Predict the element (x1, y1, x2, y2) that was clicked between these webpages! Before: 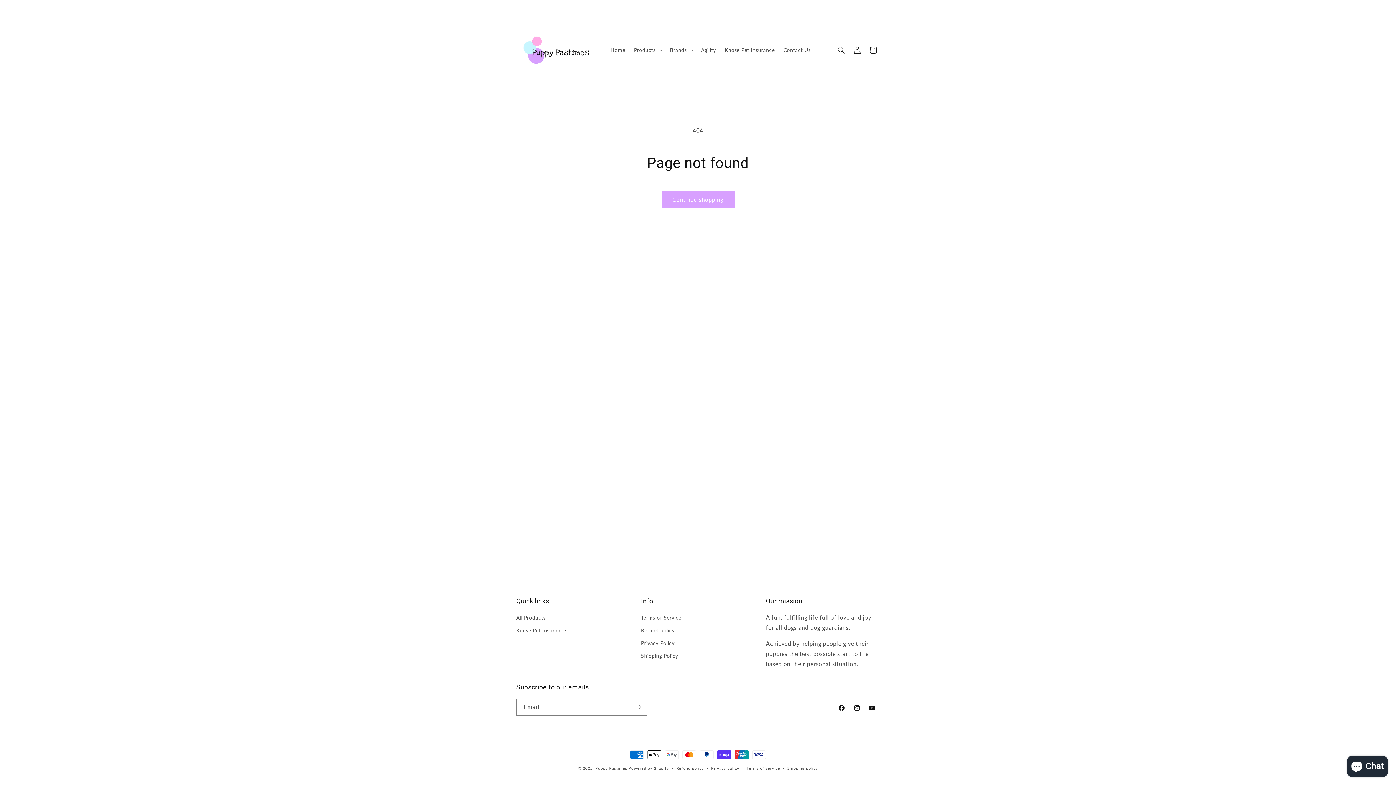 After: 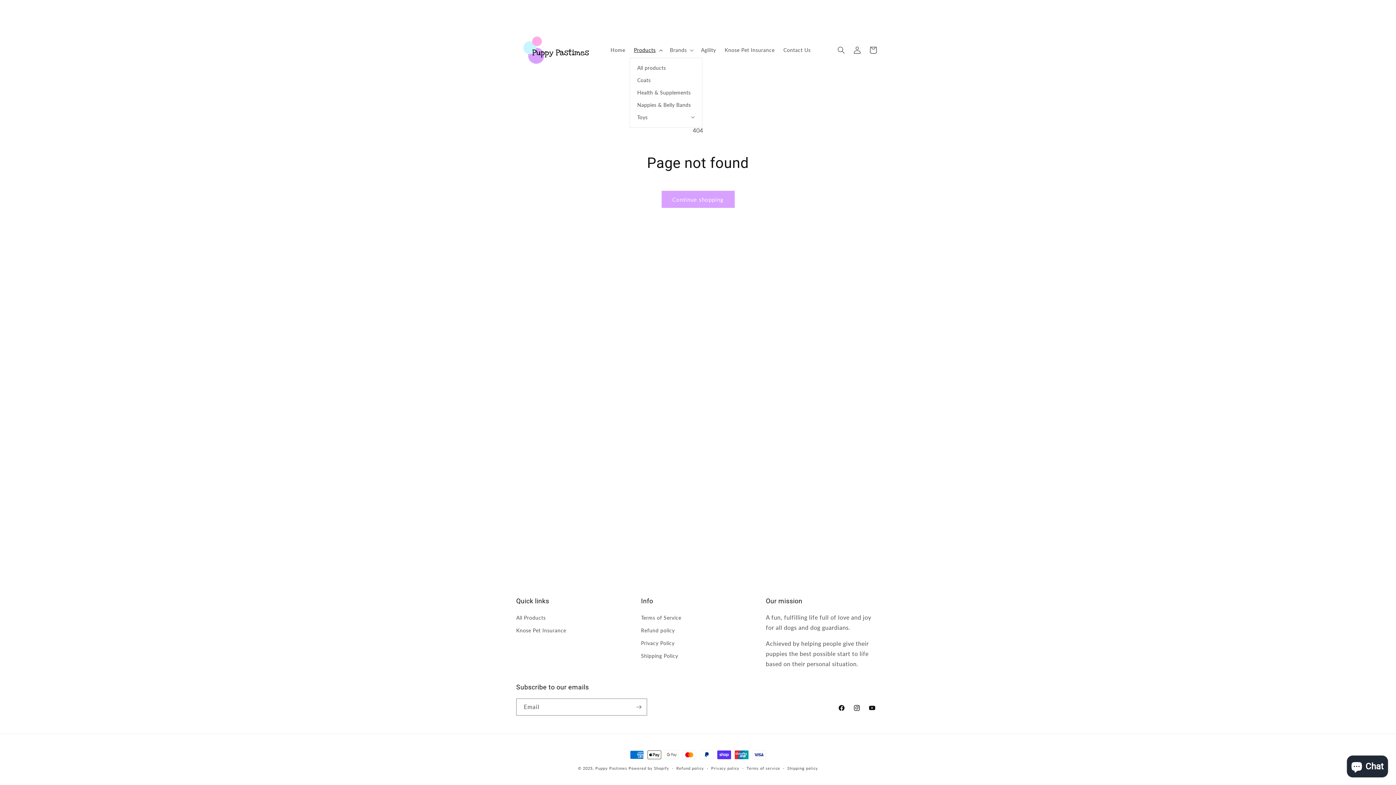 Action: bbox: (629, 42, 665, 57) label: Products